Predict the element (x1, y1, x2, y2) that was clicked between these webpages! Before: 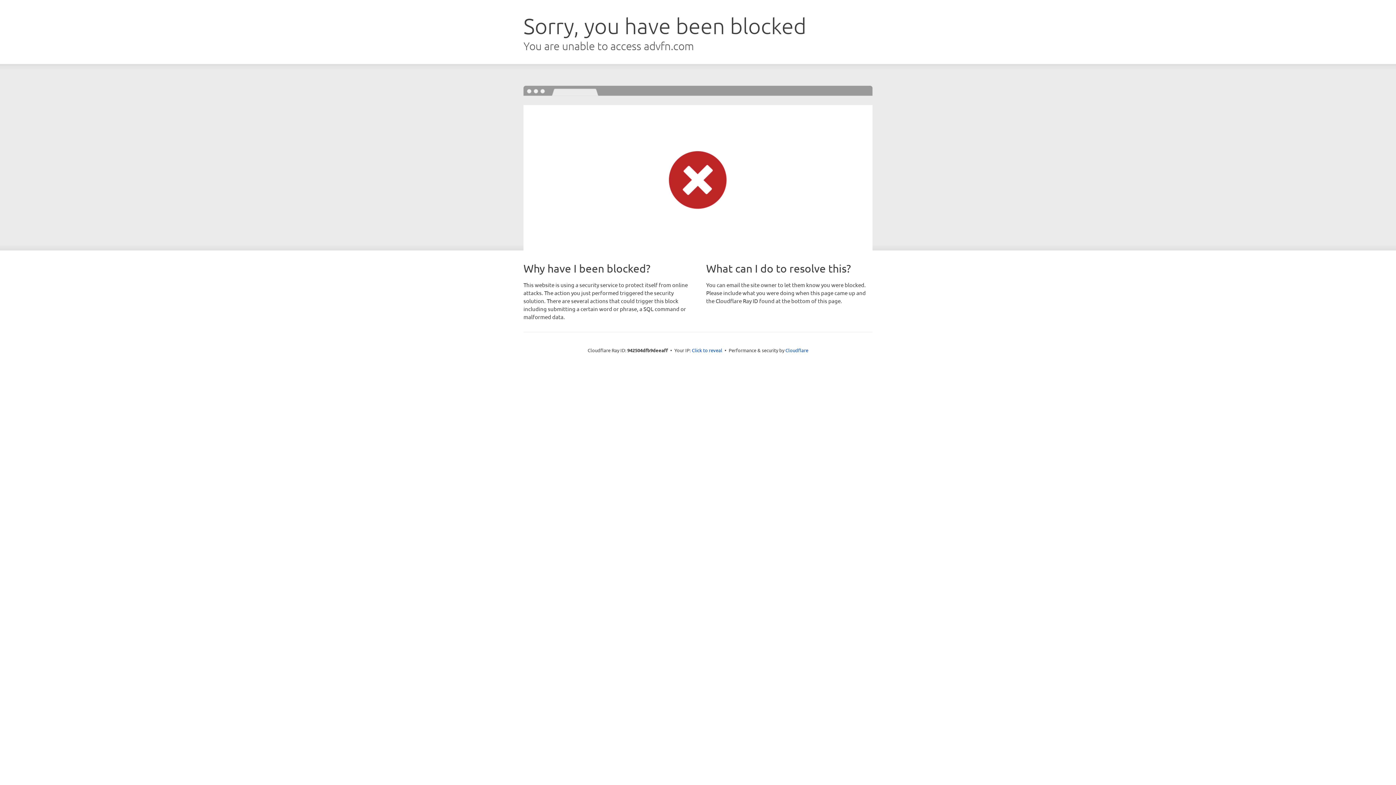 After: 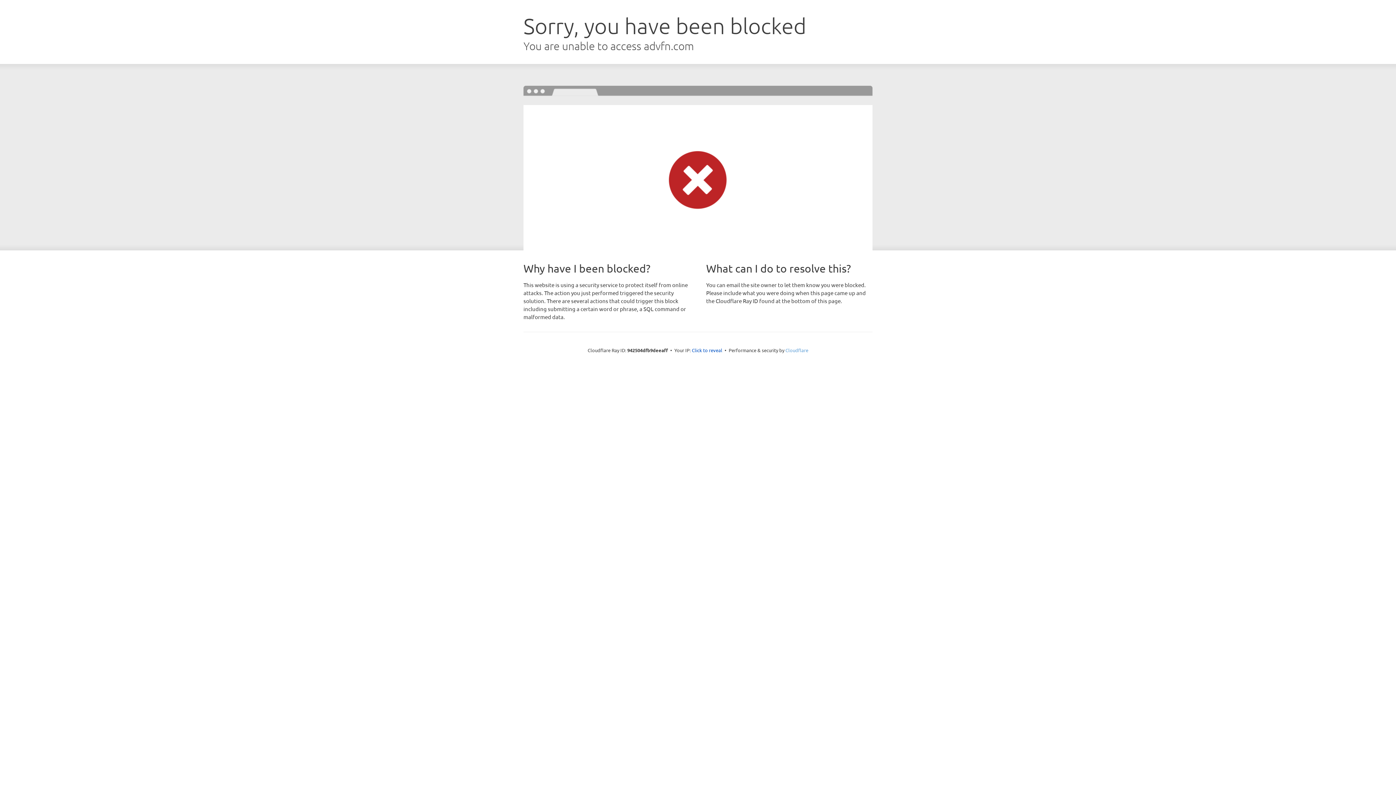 Action: bbox: (785, 347, 808, 353) label: Cloudflare